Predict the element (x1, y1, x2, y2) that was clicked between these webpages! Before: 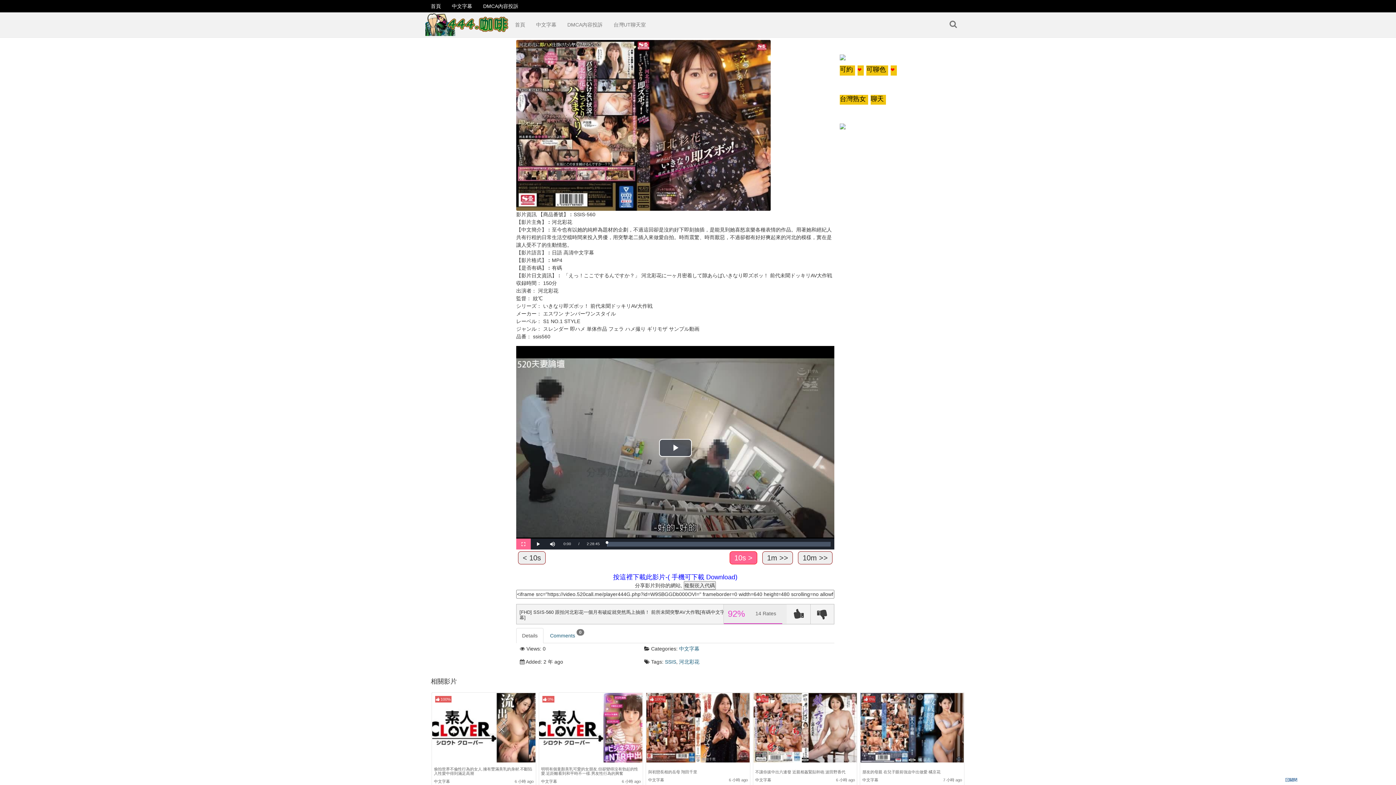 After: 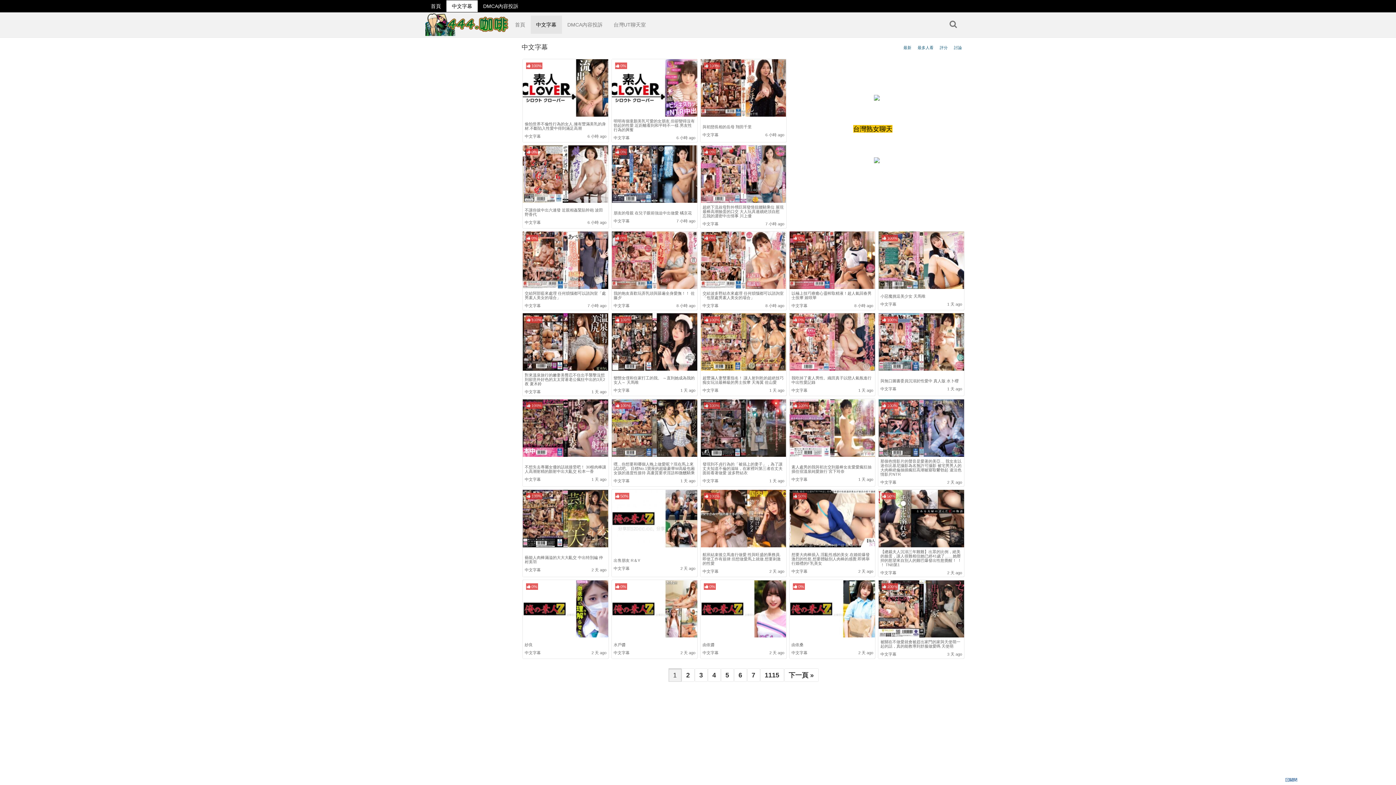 Action: bbox: (862, 778, 878, 782) label: 中文字幕